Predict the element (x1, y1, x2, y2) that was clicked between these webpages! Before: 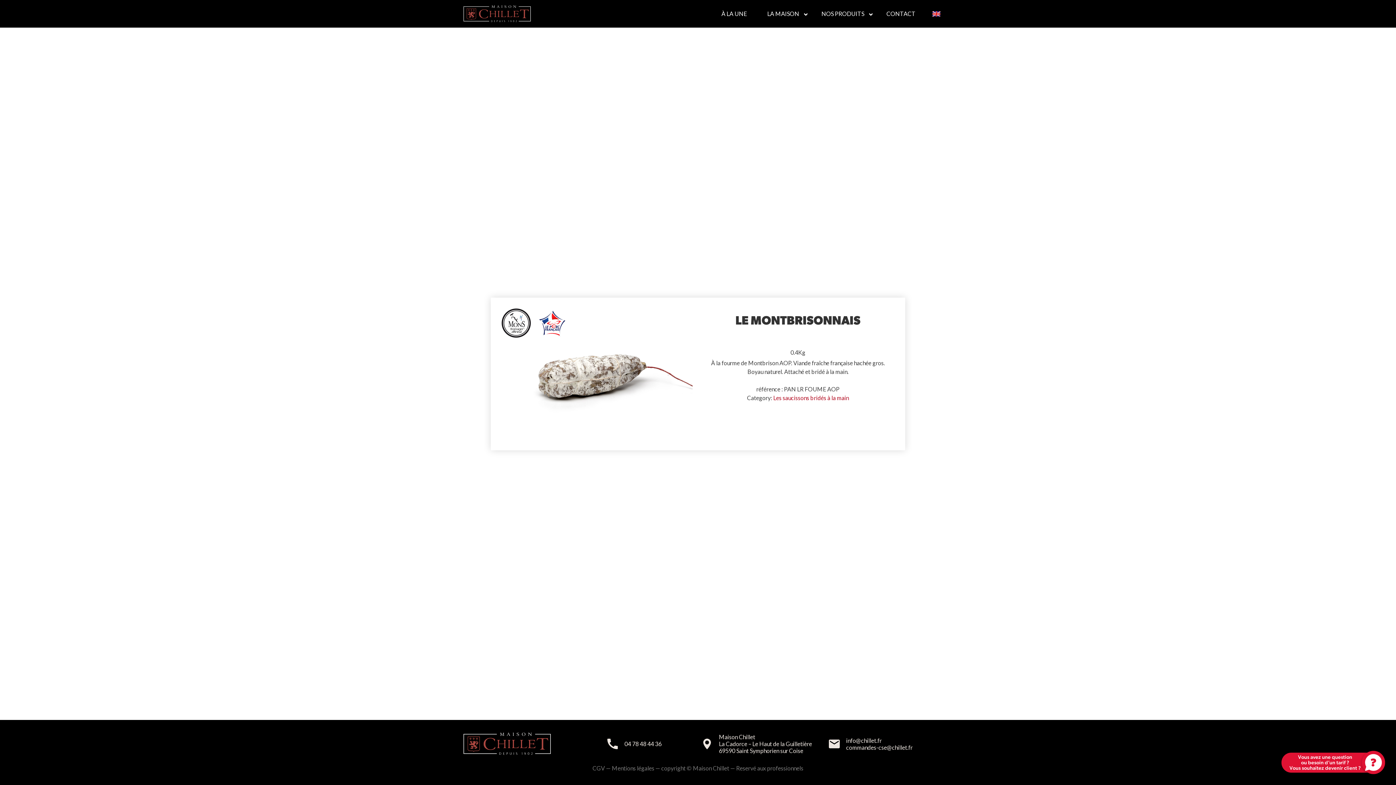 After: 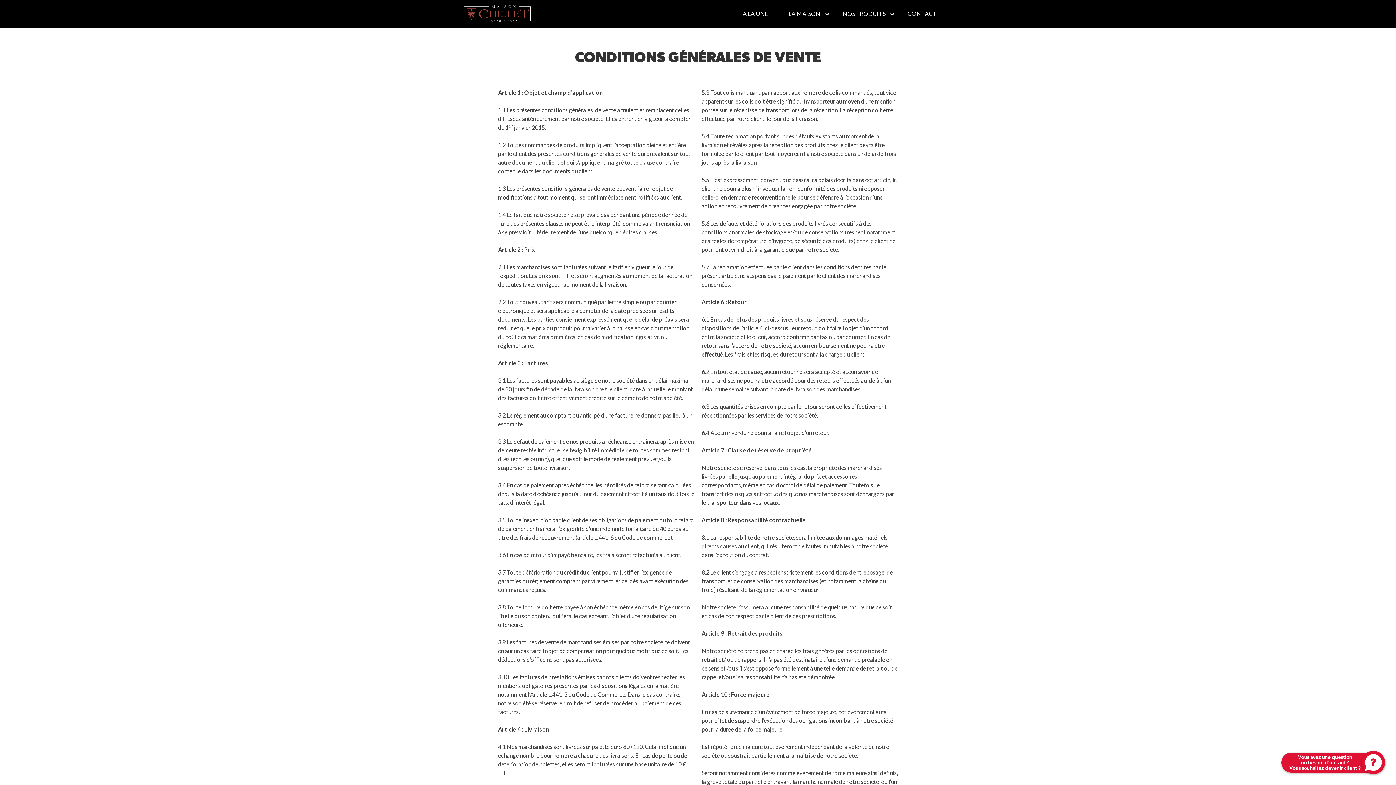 Action: bbox: (592, 764, 605, 771) label: CGV